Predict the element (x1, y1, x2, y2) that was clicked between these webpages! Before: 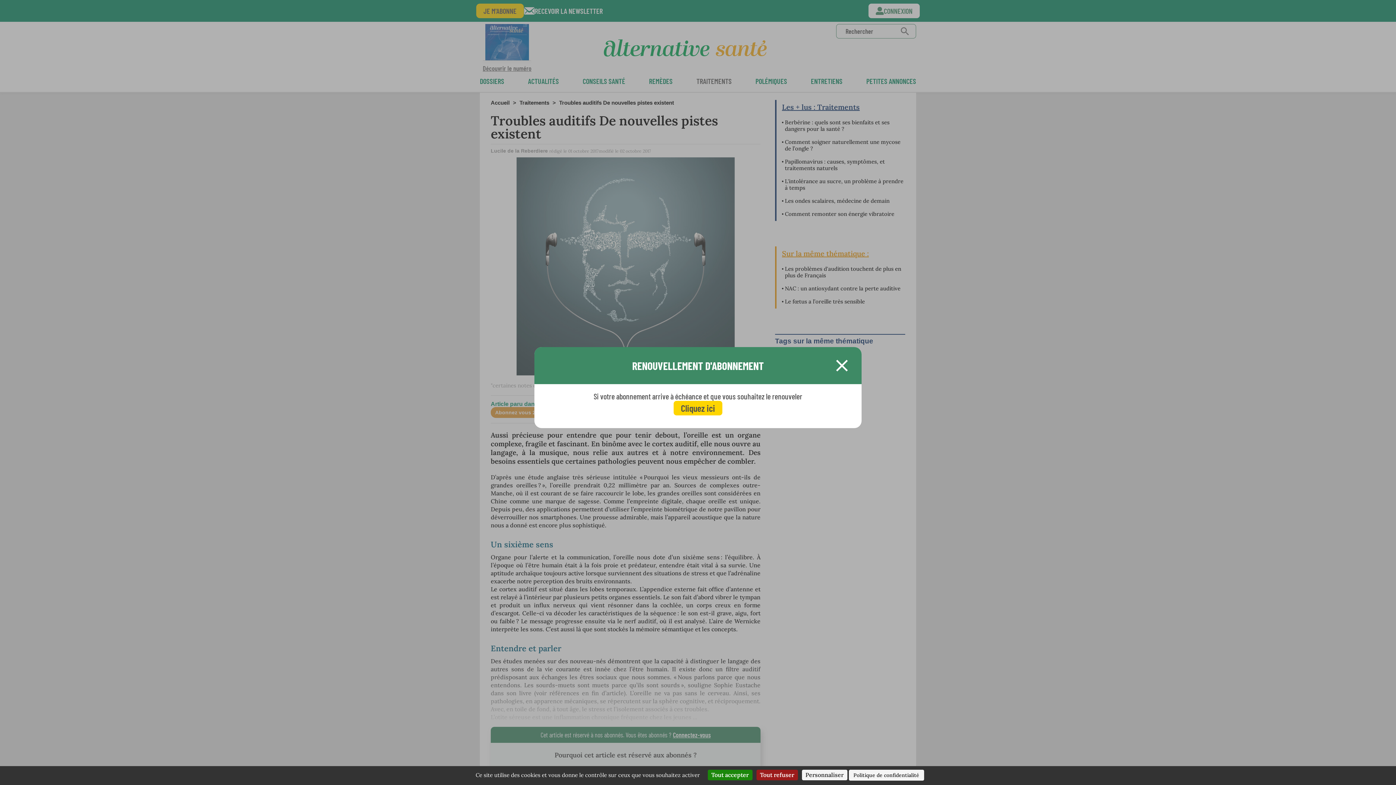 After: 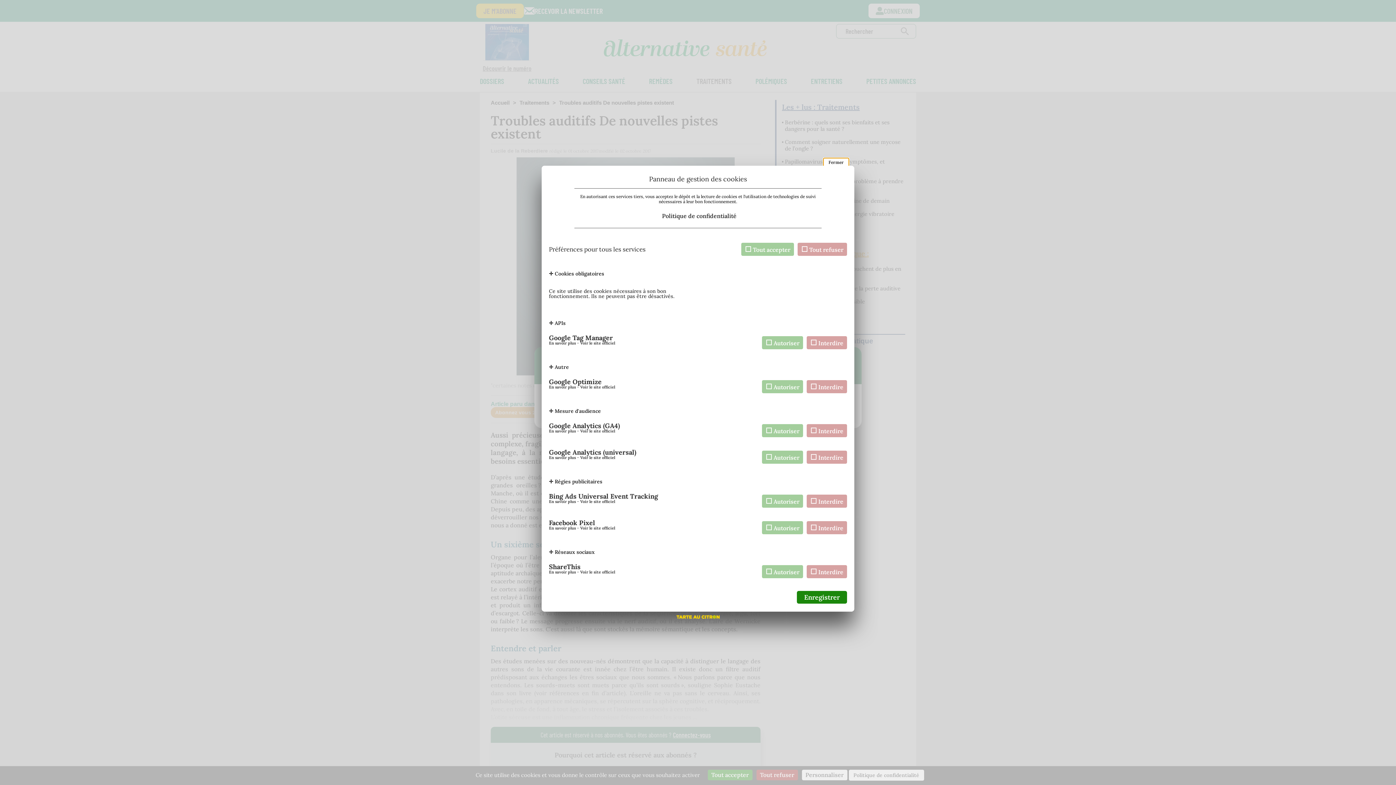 Action: bbox: (802, 770, 847, 780) label: Personnaliser (fenêtre modale)